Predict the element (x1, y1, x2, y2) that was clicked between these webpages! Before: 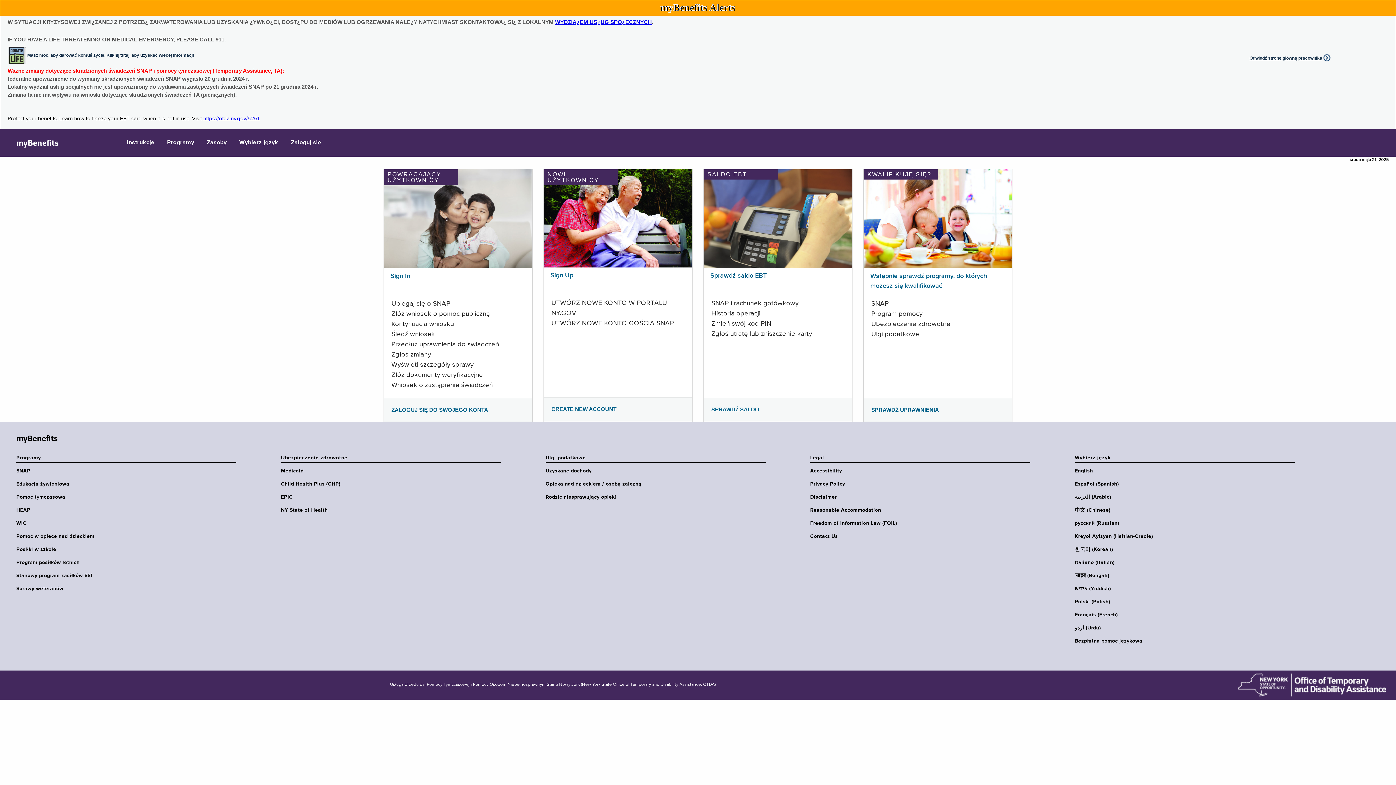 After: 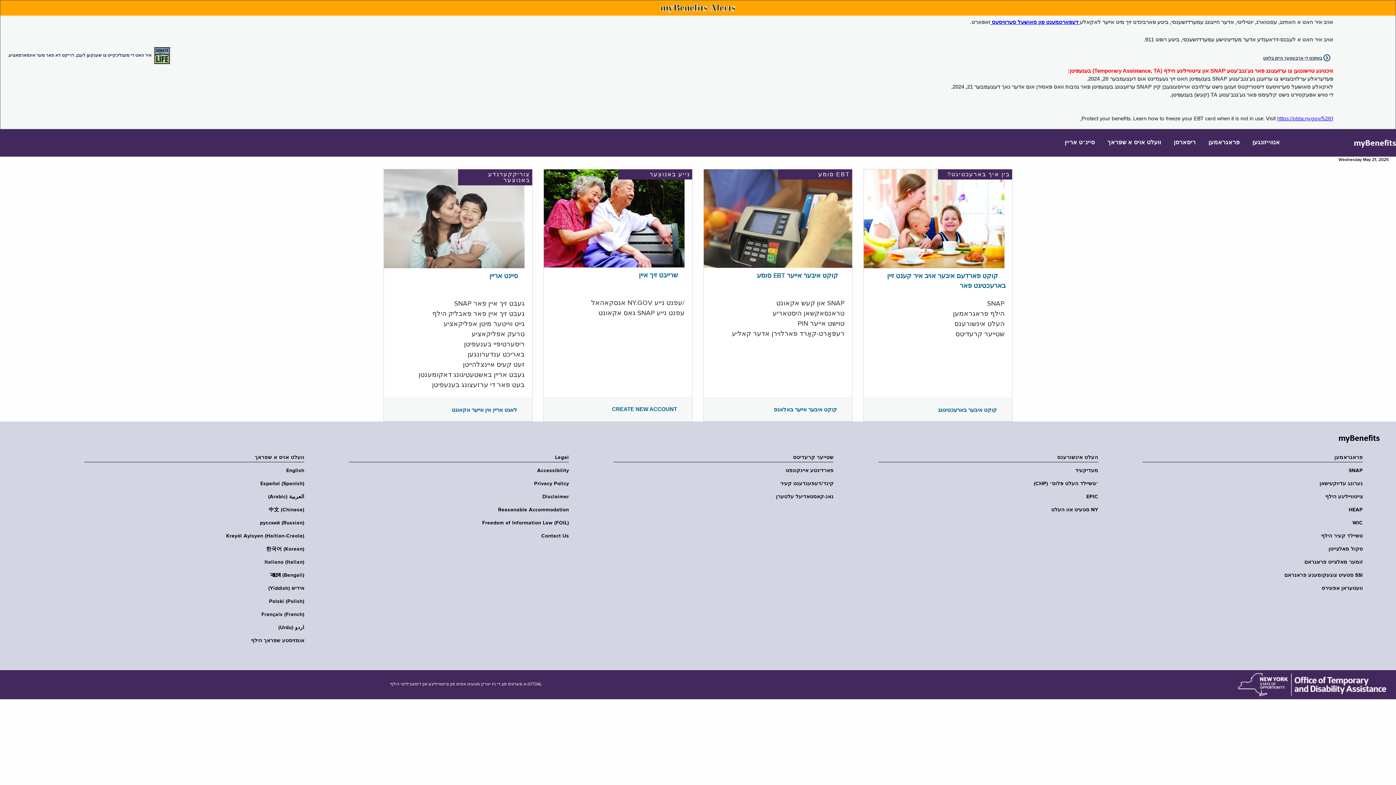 Action: bbox: (1075, 585, 1299, 592) label: אידיש (Yiddish)